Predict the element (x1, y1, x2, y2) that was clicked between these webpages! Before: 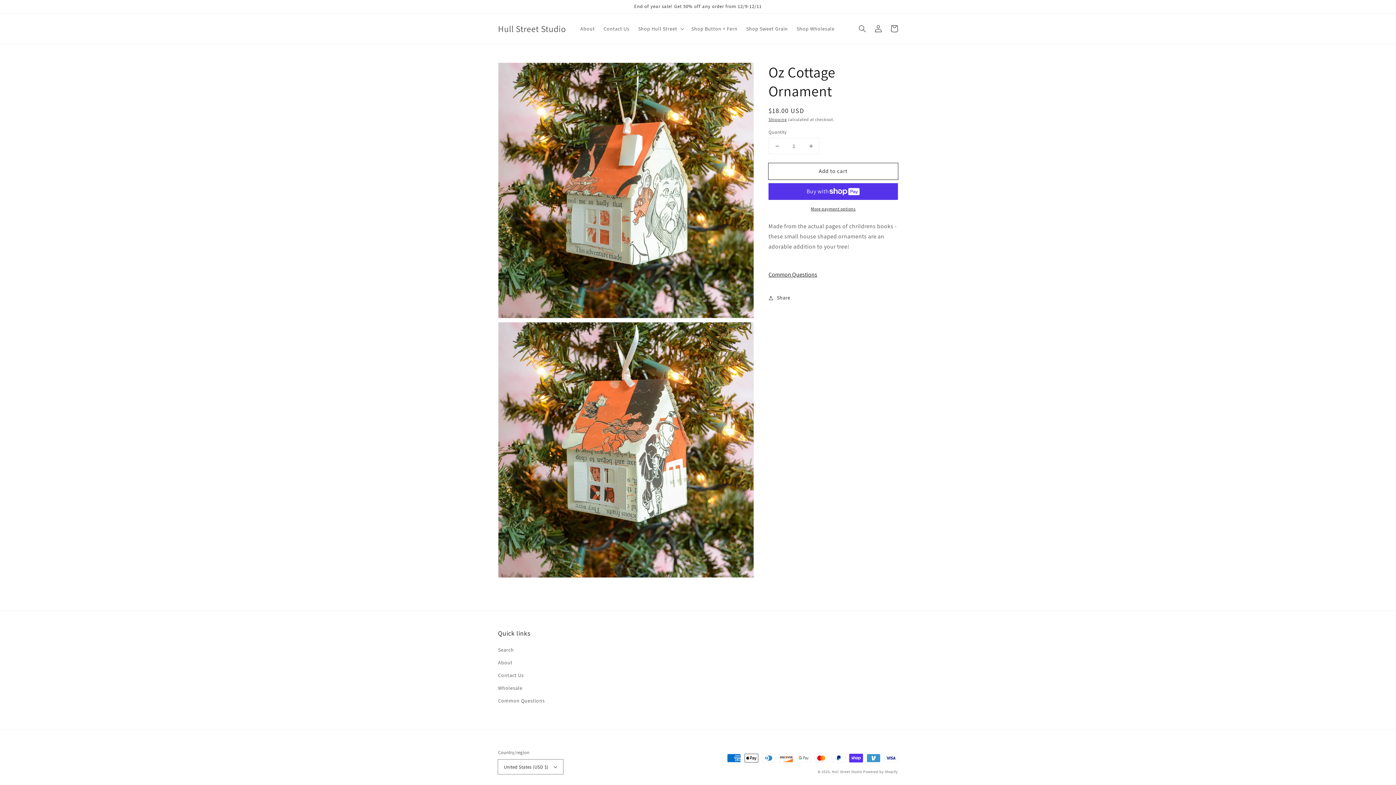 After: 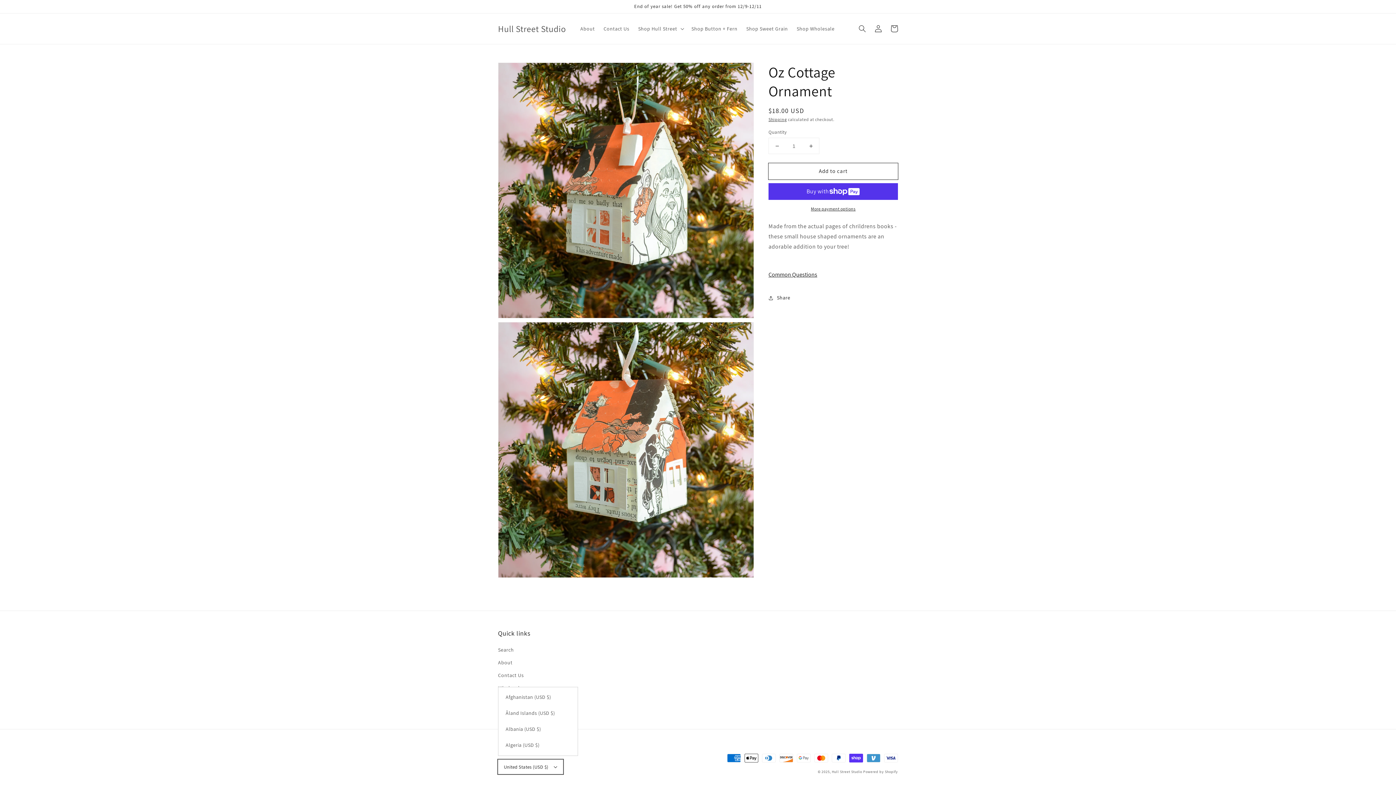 Action: bbox: (498, 760, 563, 774) label: United States (USD $)